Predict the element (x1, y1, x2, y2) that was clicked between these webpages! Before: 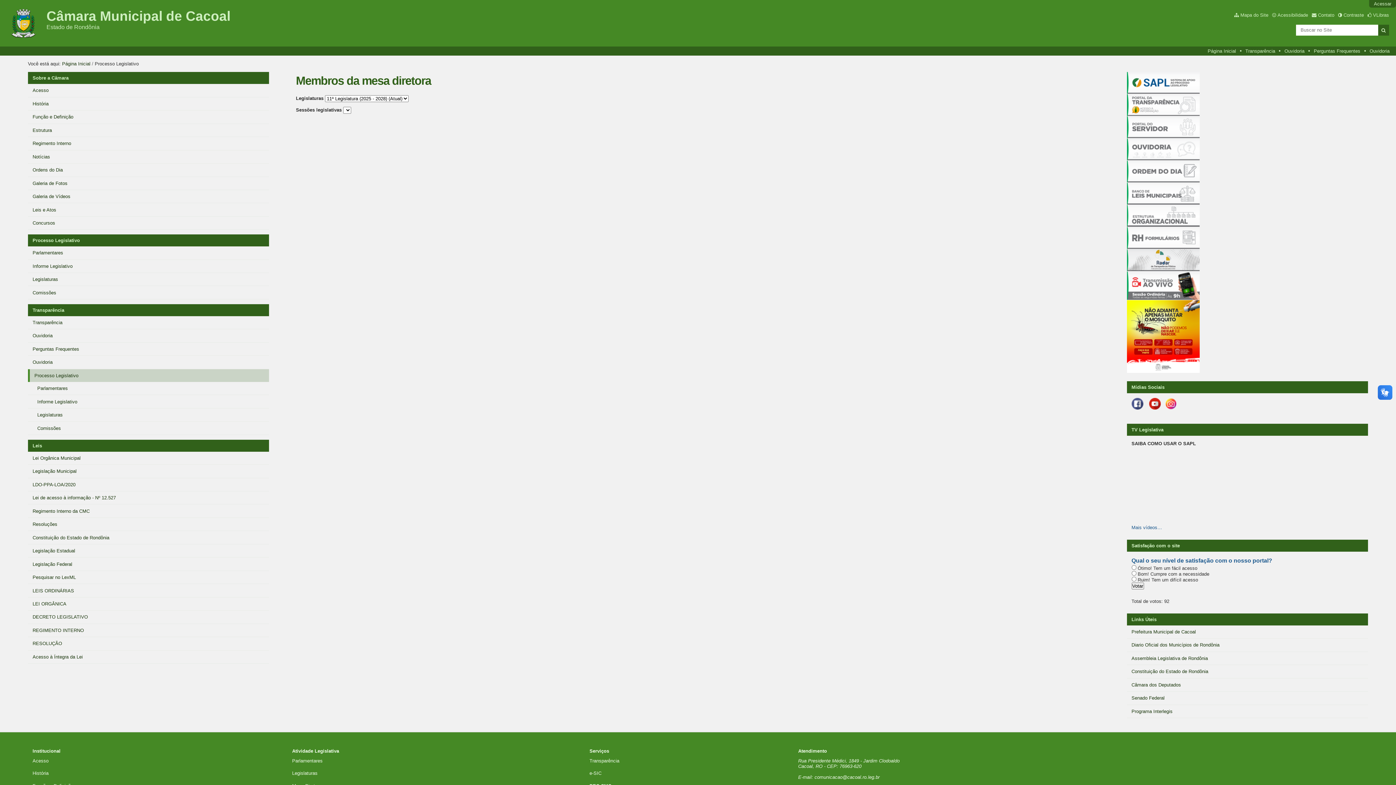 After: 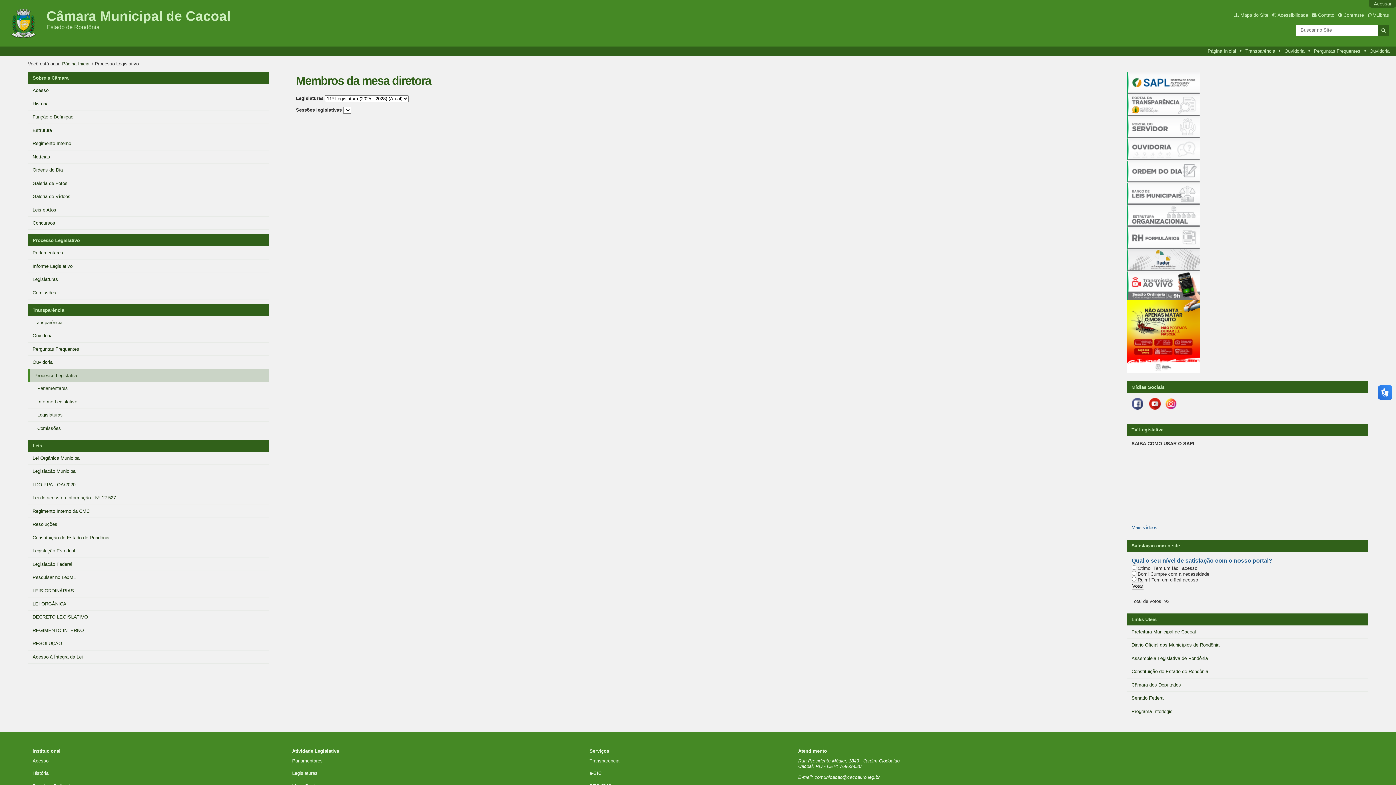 Action: bbox: (1127, 87, 1199, 93)